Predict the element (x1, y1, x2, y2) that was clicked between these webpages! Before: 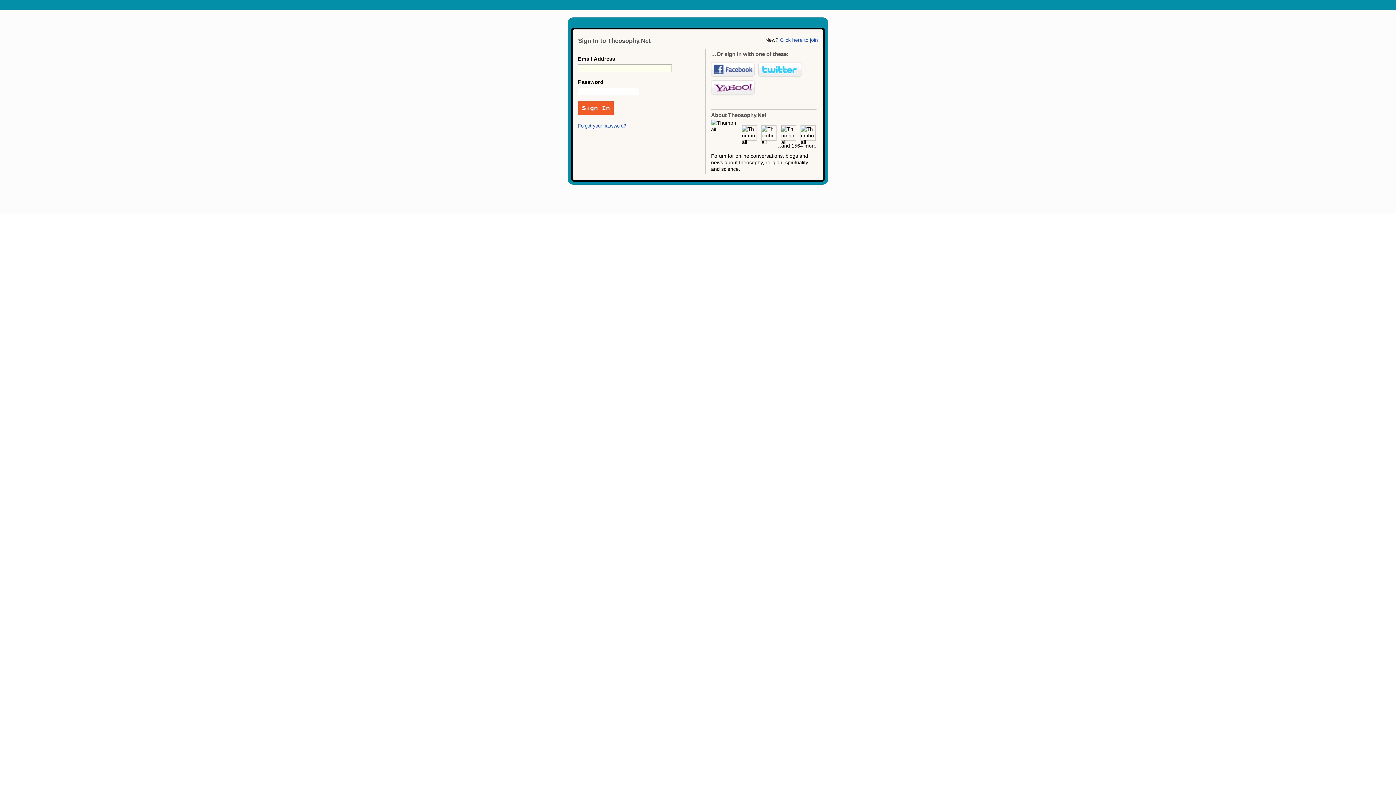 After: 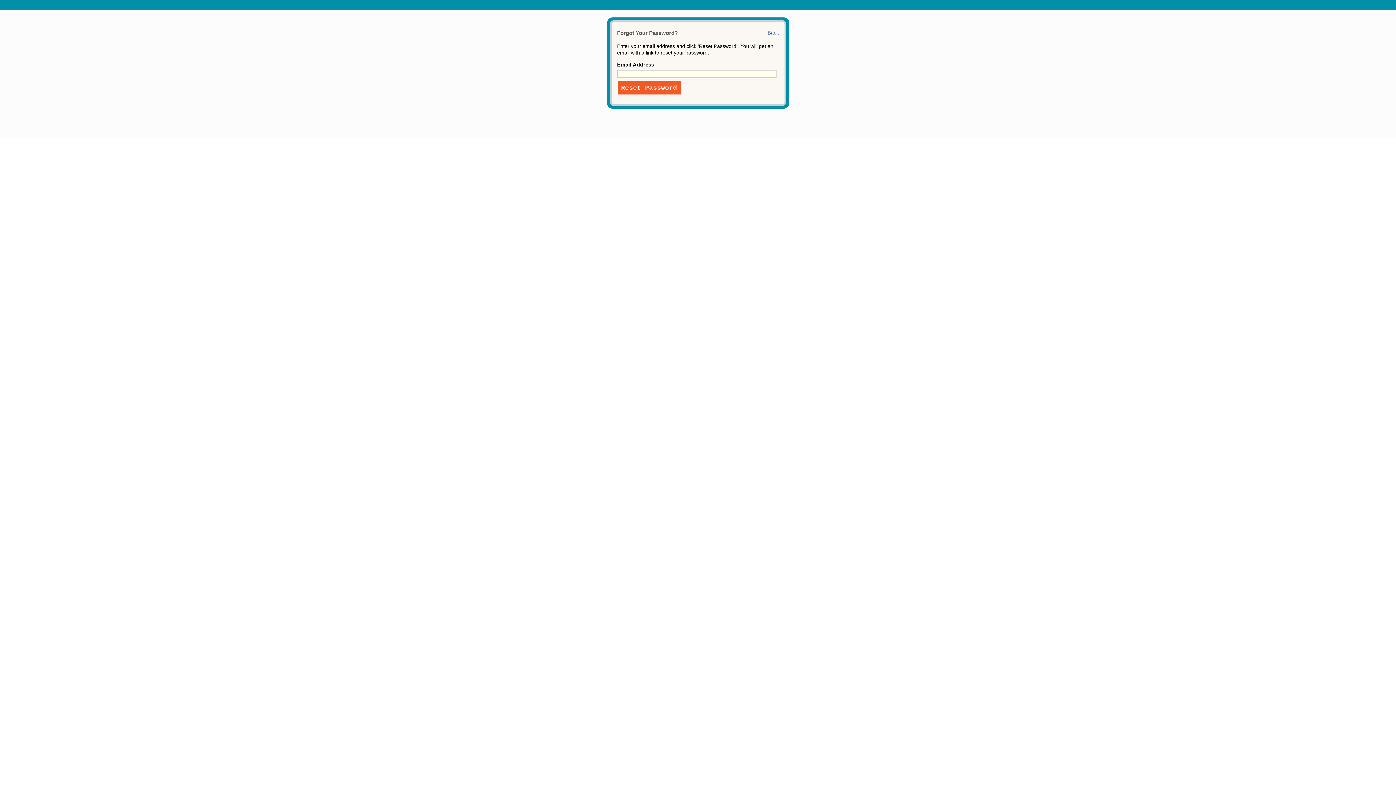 Action: bbox: (578, 123, 626, 128) label: Forgot your password?